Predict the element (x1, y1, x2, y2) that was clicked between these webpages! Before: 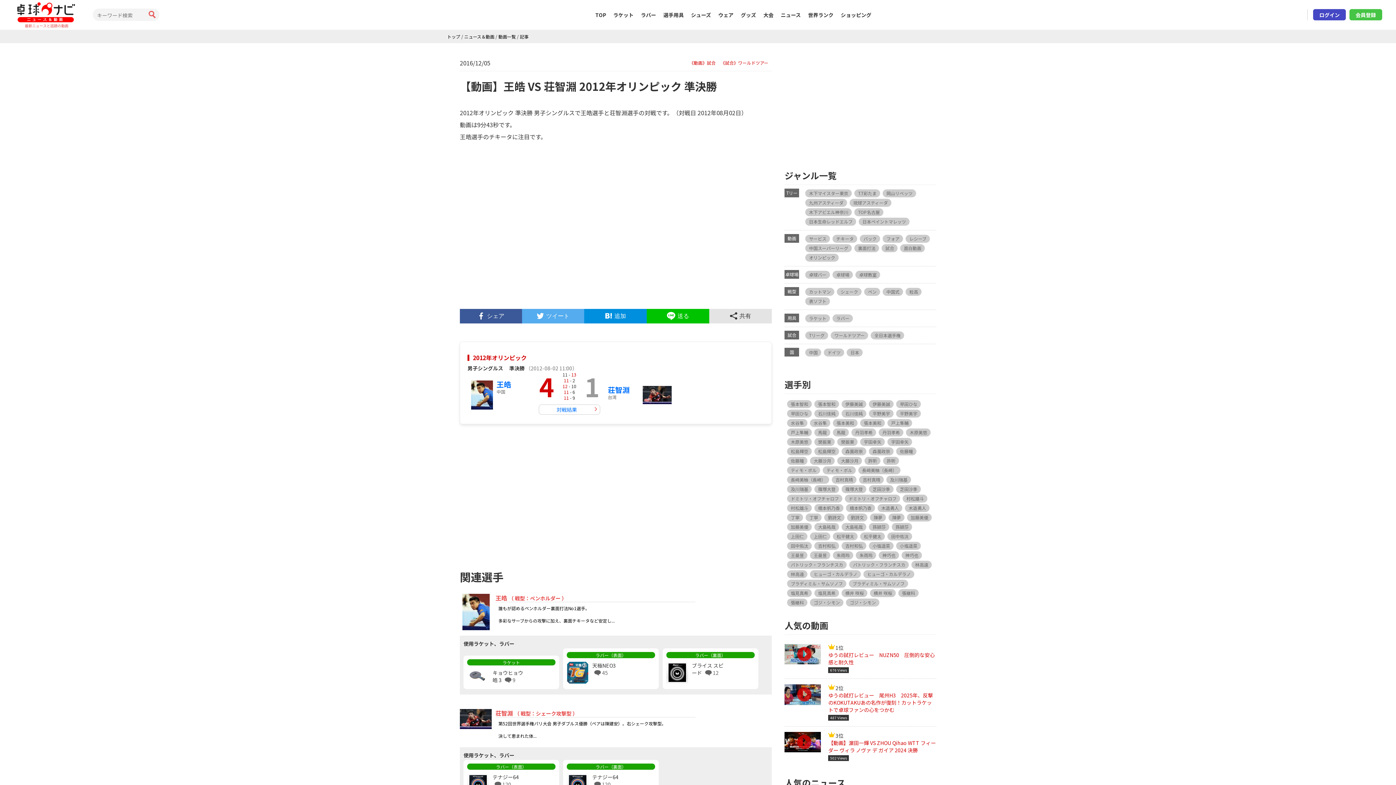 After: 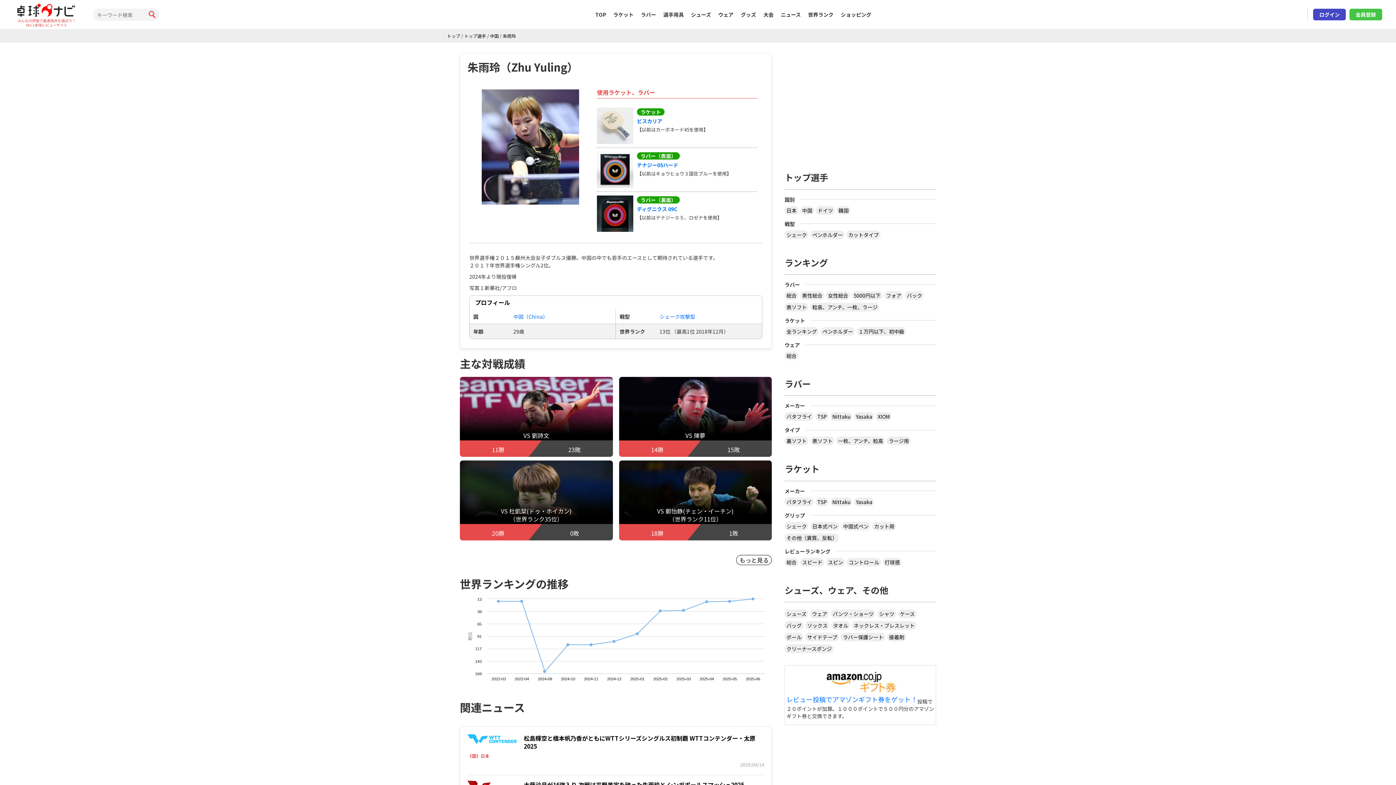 Action: label: 朱雨玲 bbox: (833, 551, 853, 559)